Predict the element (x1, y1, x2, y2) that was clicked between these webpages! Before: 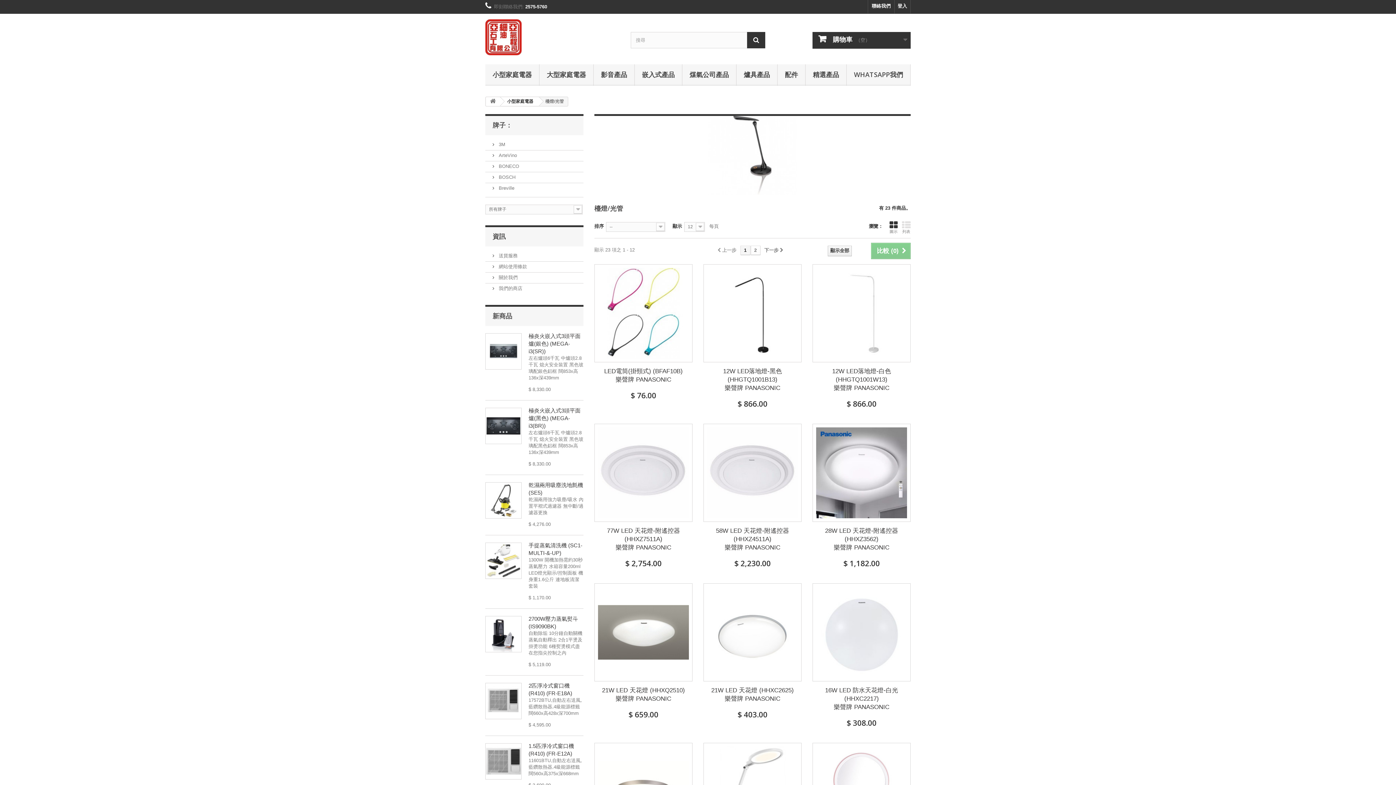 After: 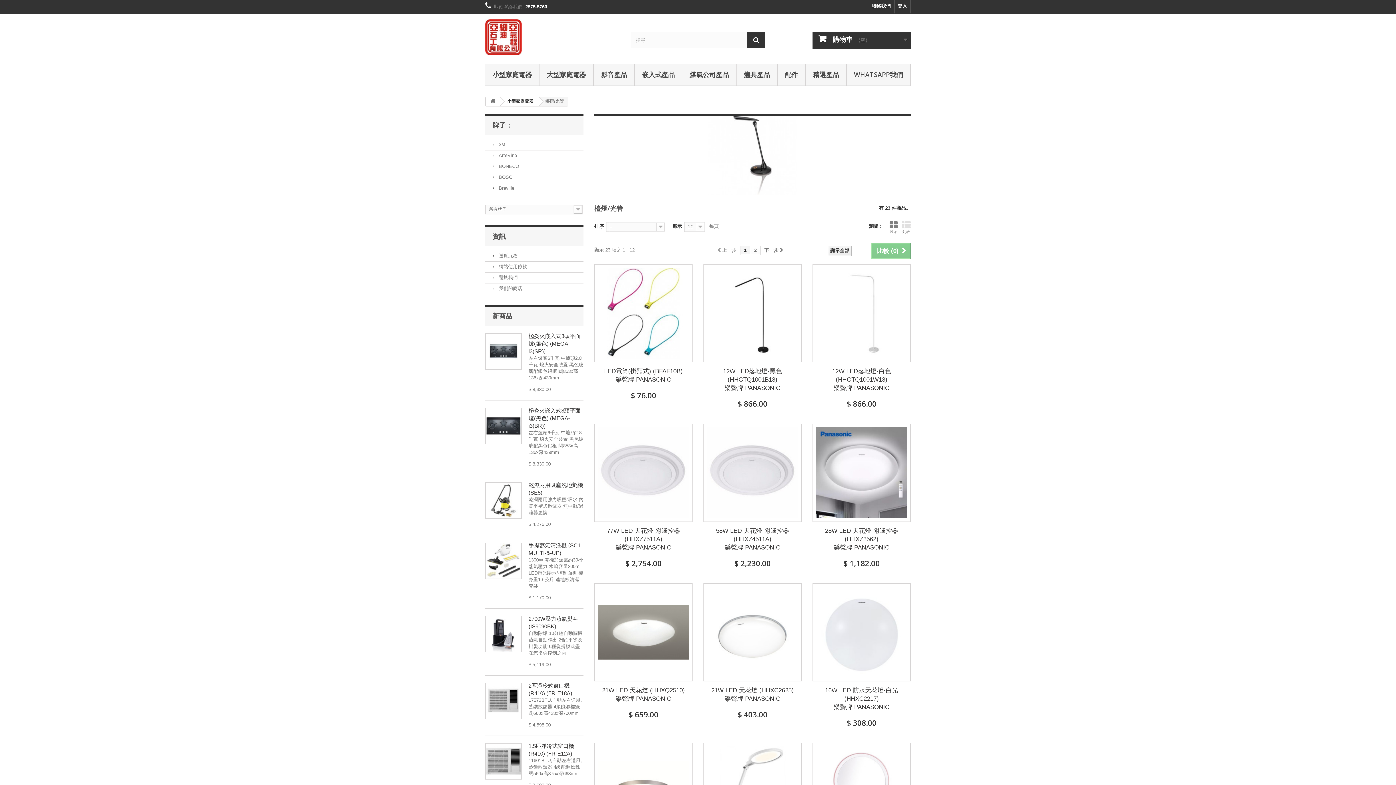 Action: bbox: (889, 220, 897, 233) label: 圖示